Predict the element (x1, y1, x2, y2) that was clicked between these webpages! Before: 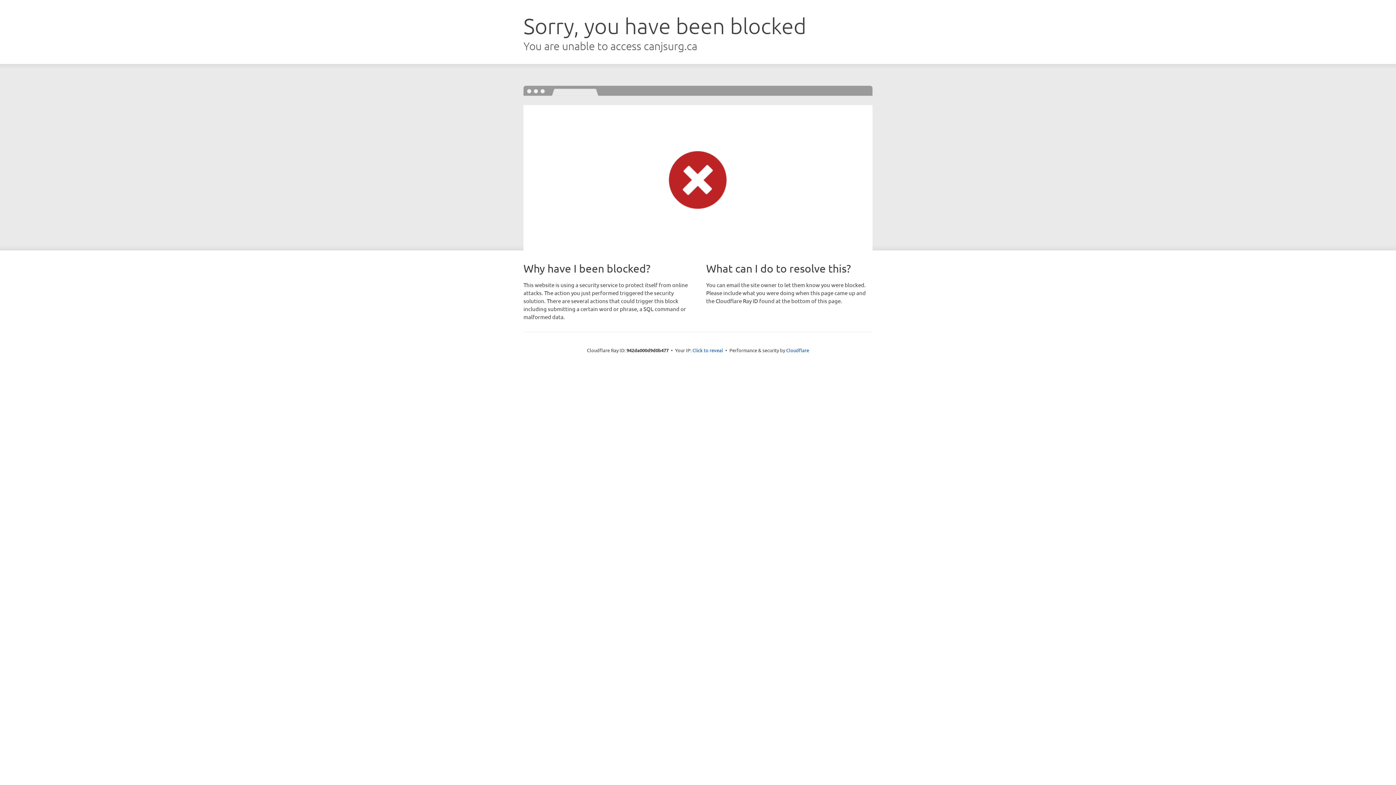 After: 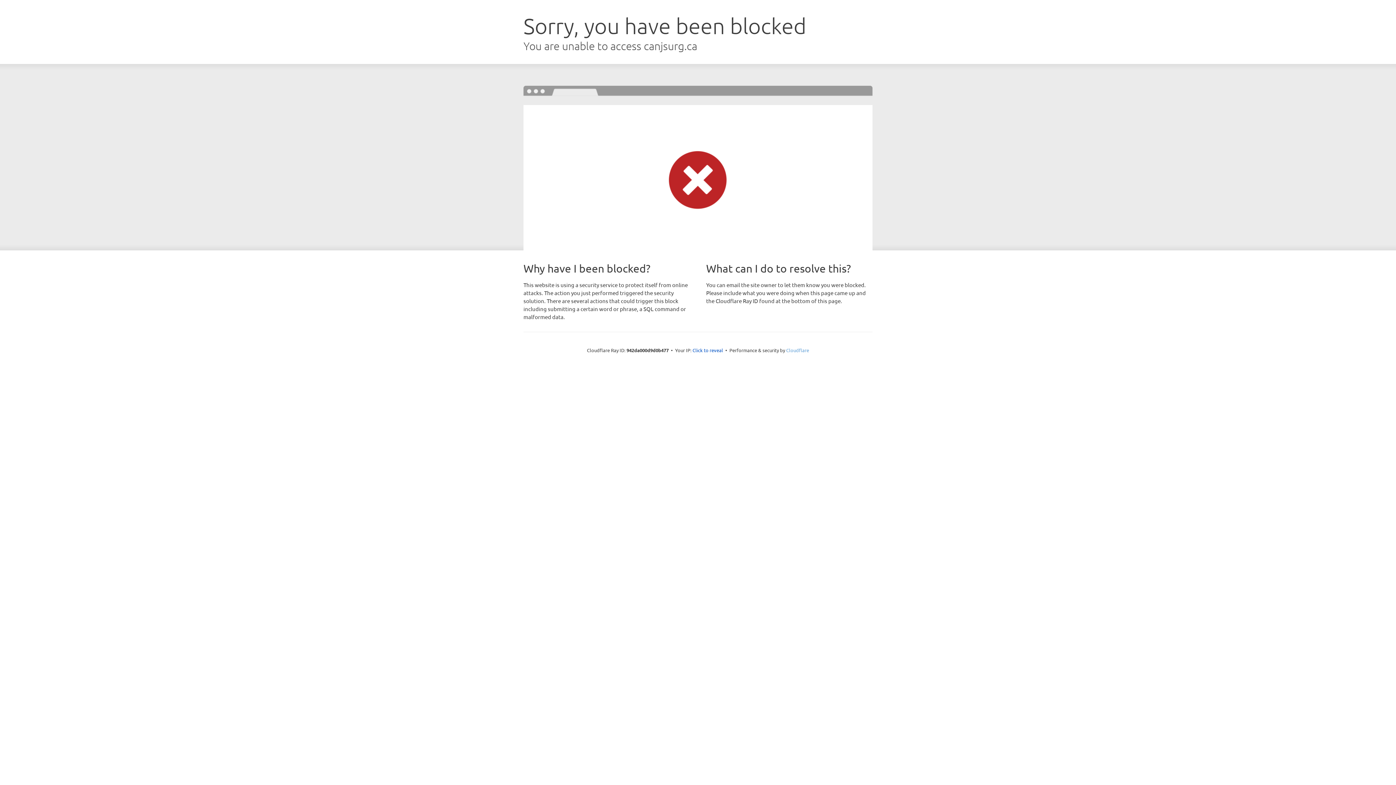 Action: label: Cloudflare bbox: (786, 347, 809, 353)